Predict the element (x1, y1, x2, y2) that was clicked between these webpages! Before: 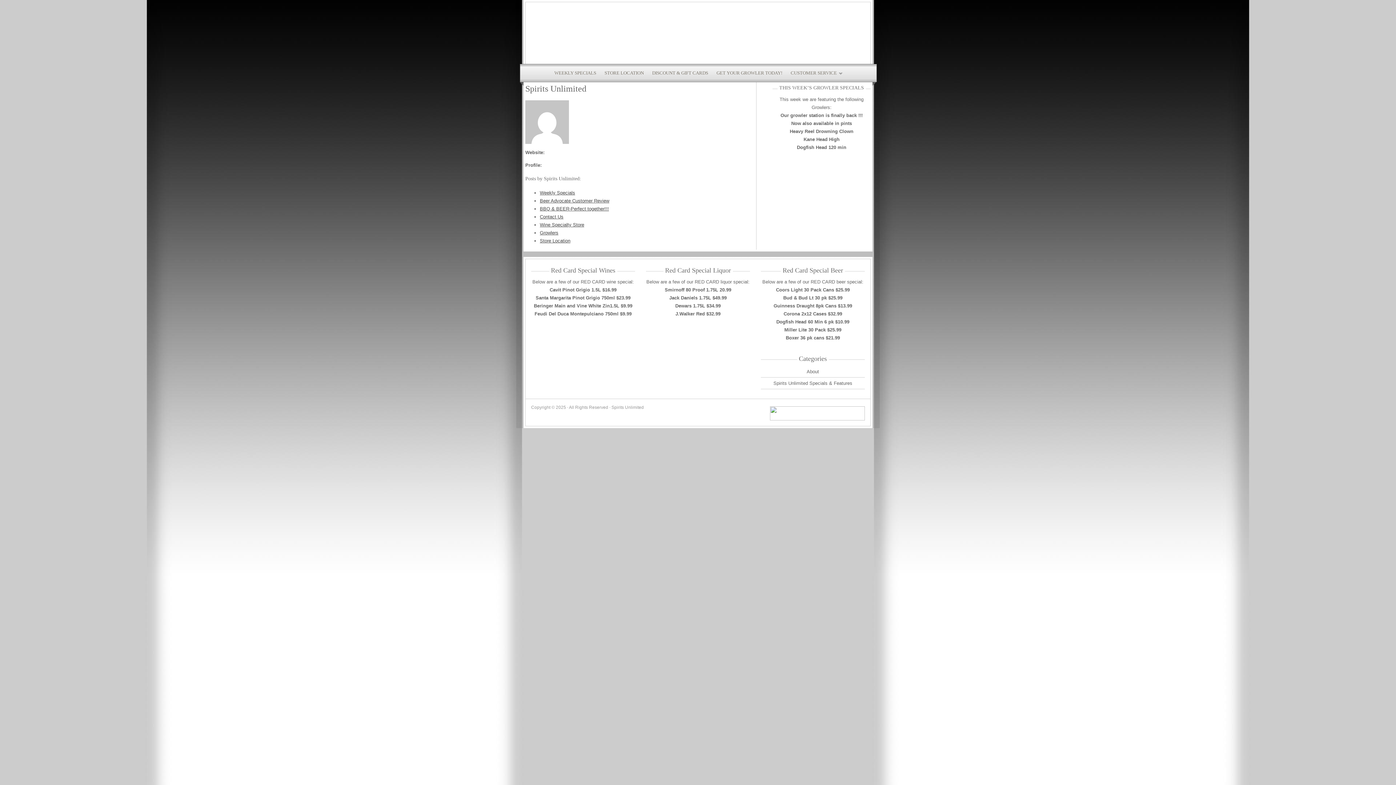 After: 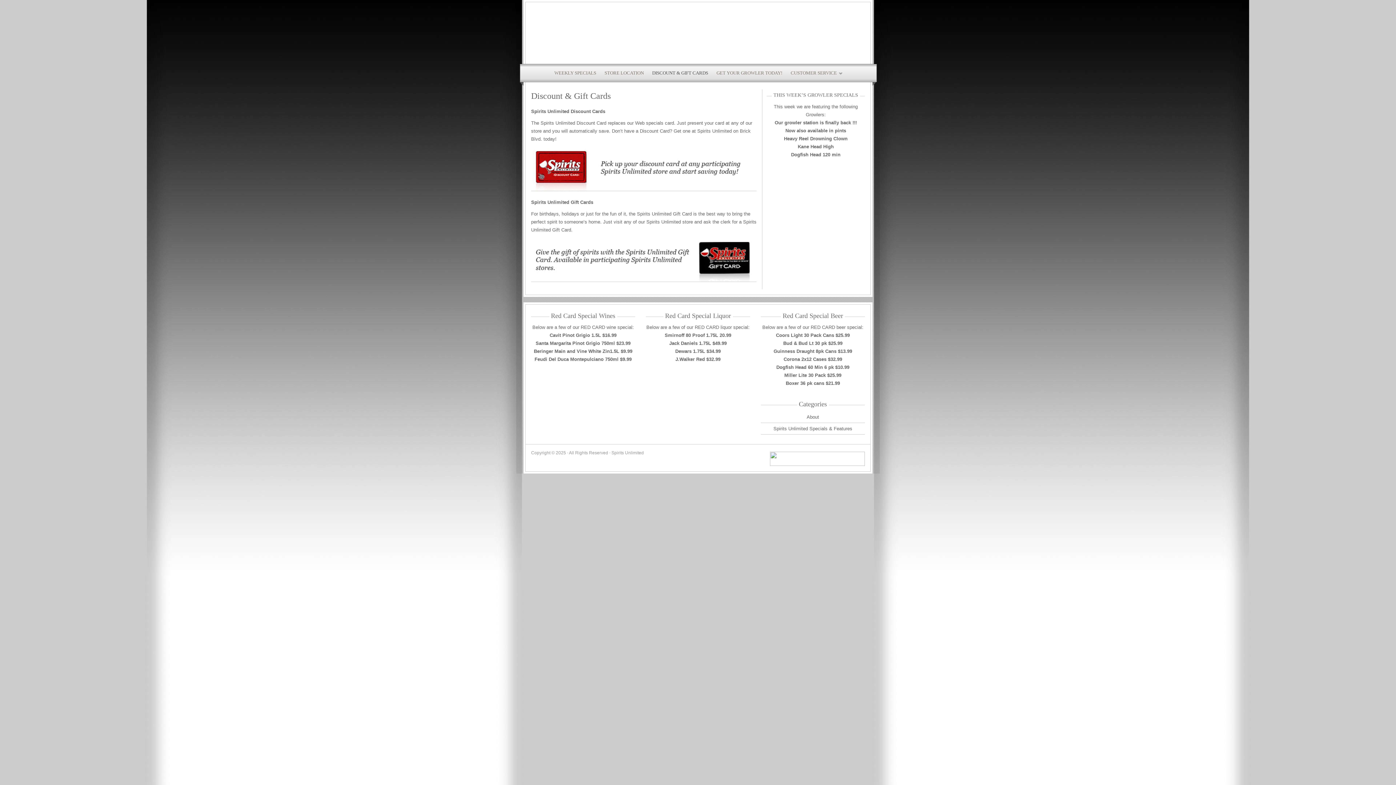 Action: bbox: (648, 65, 712, 80) label: DISCOUNT & GIFT CARDS